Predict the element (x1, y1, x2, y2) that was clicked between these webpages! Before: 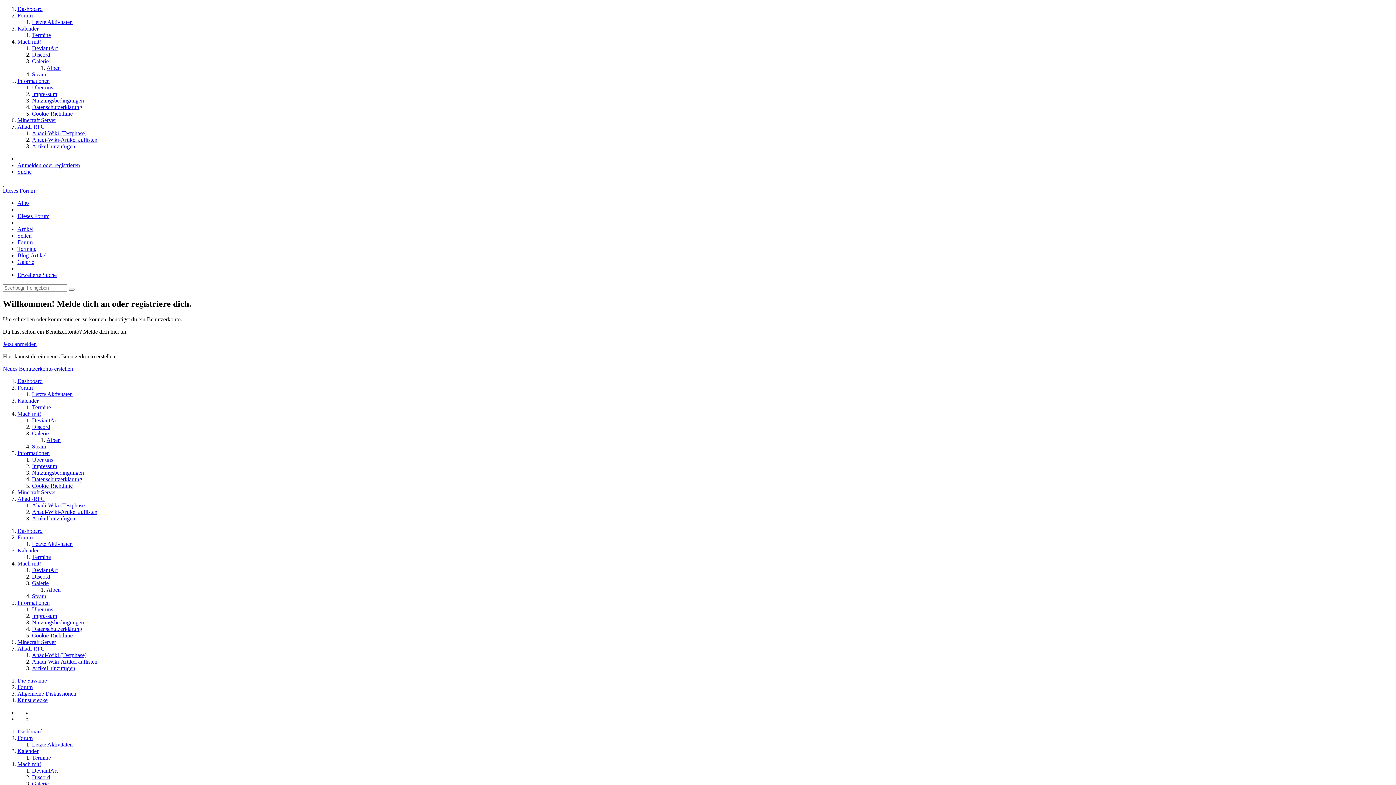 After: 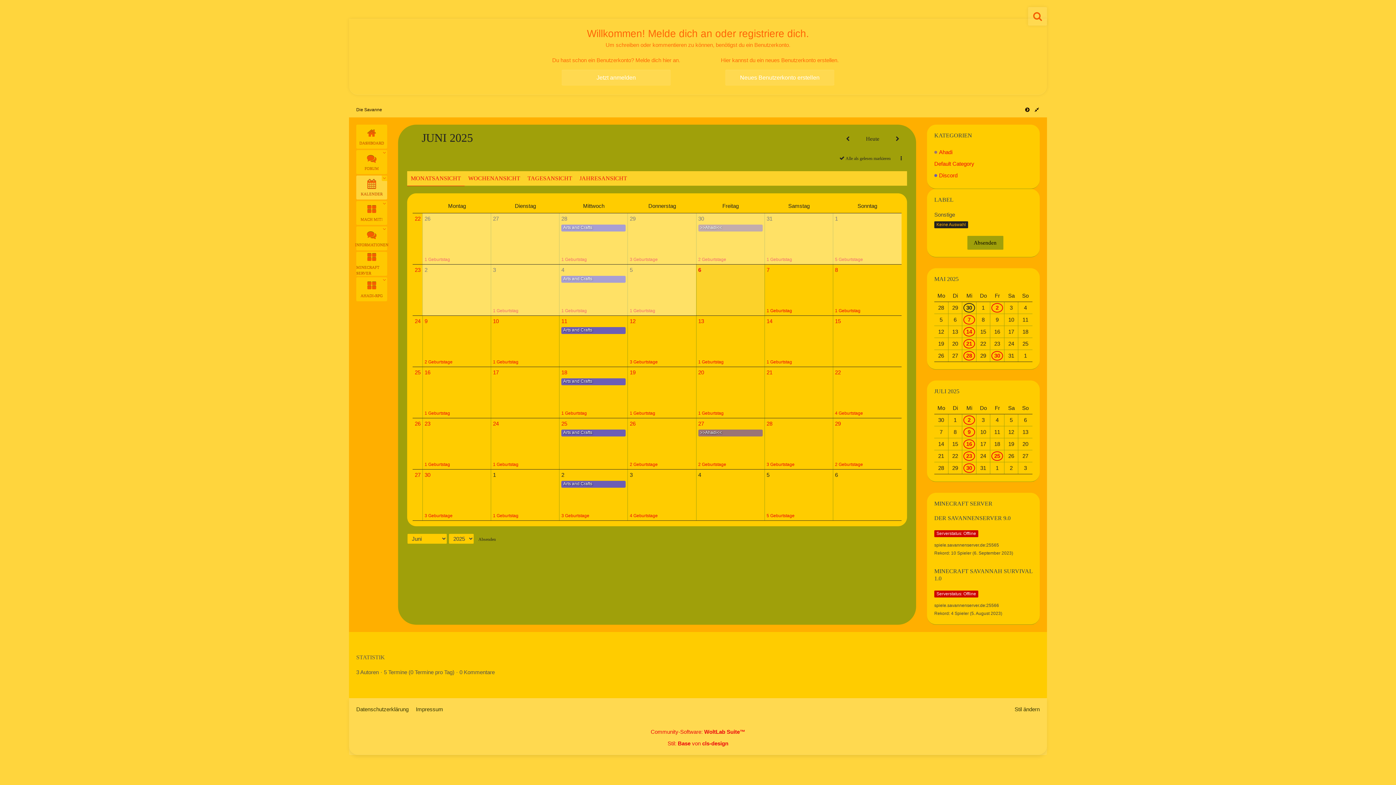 Action: bbox: (17, 25, 38, 31) label: Kalender